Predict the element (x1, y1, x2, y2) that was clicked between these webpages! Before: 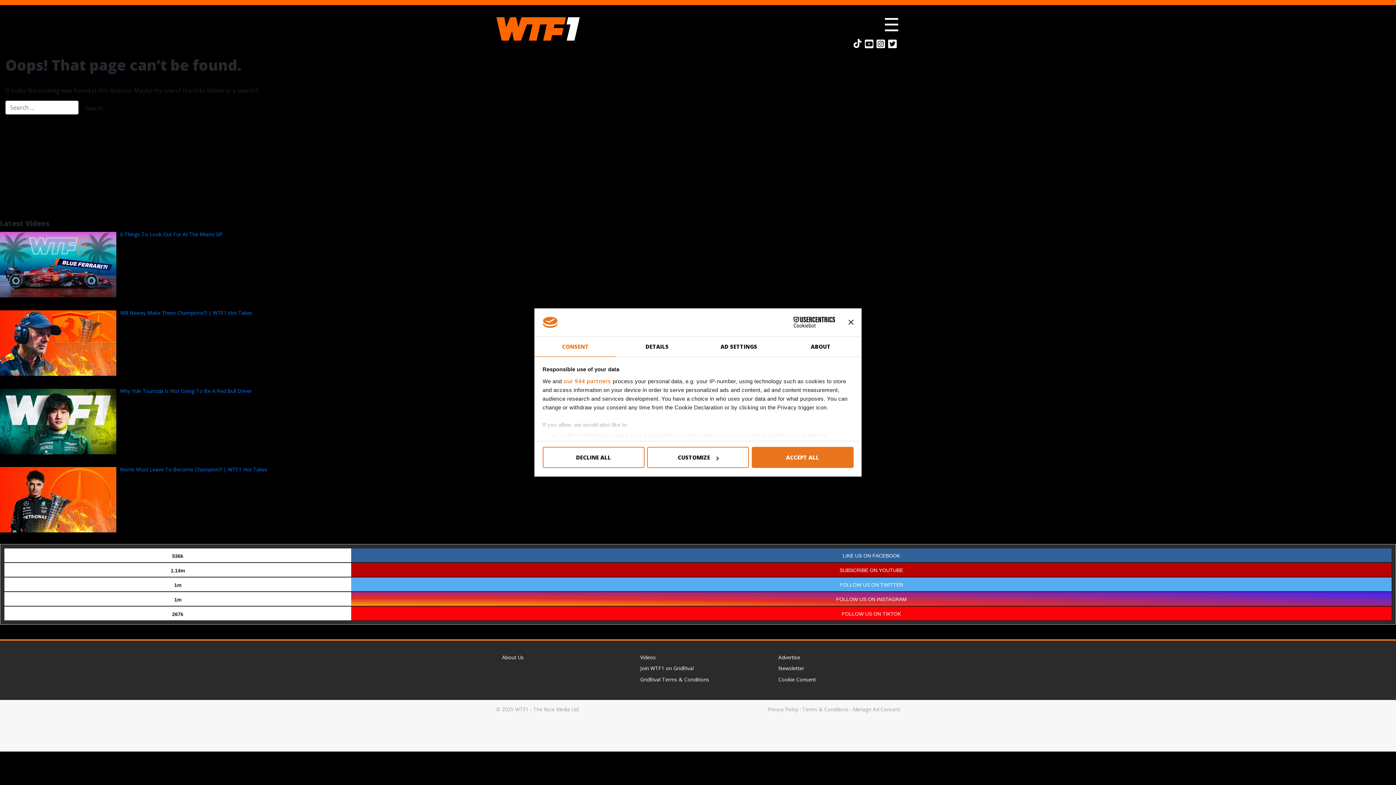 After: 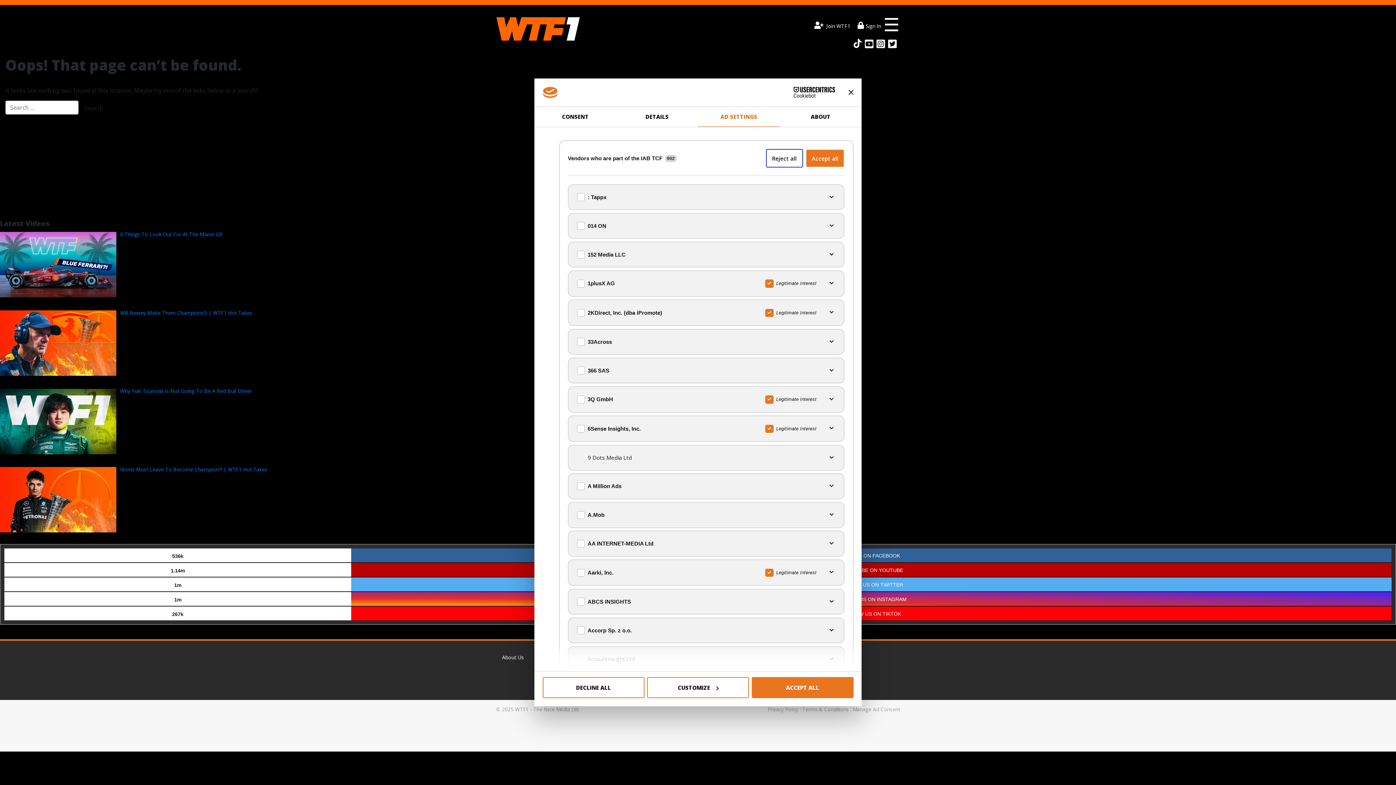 Action: label: our 944 partners bbox: (563, 377, 611, 384)